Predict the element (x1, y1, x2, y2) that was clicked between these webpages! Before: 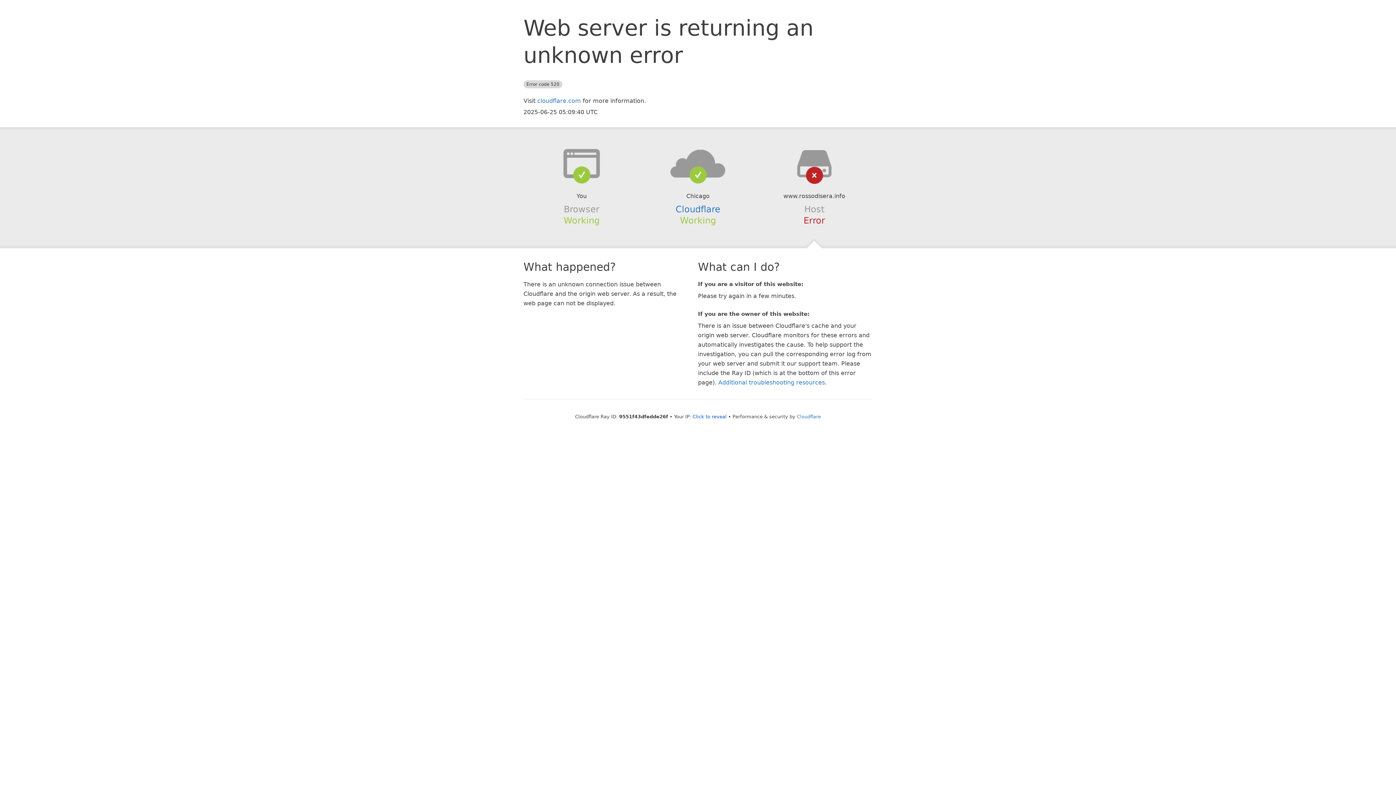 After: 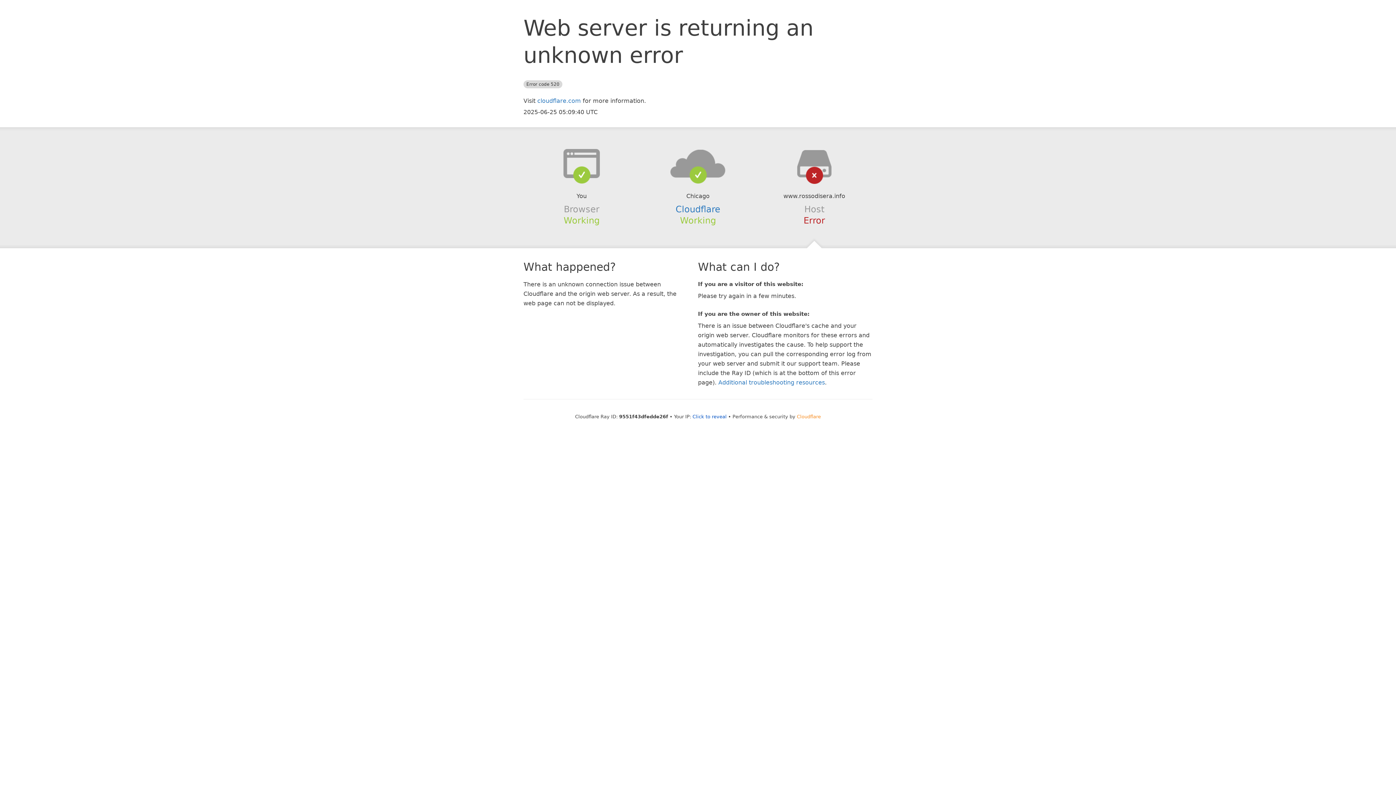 Action: label: Cloudflare bbox: (797, 414, 821, 419)